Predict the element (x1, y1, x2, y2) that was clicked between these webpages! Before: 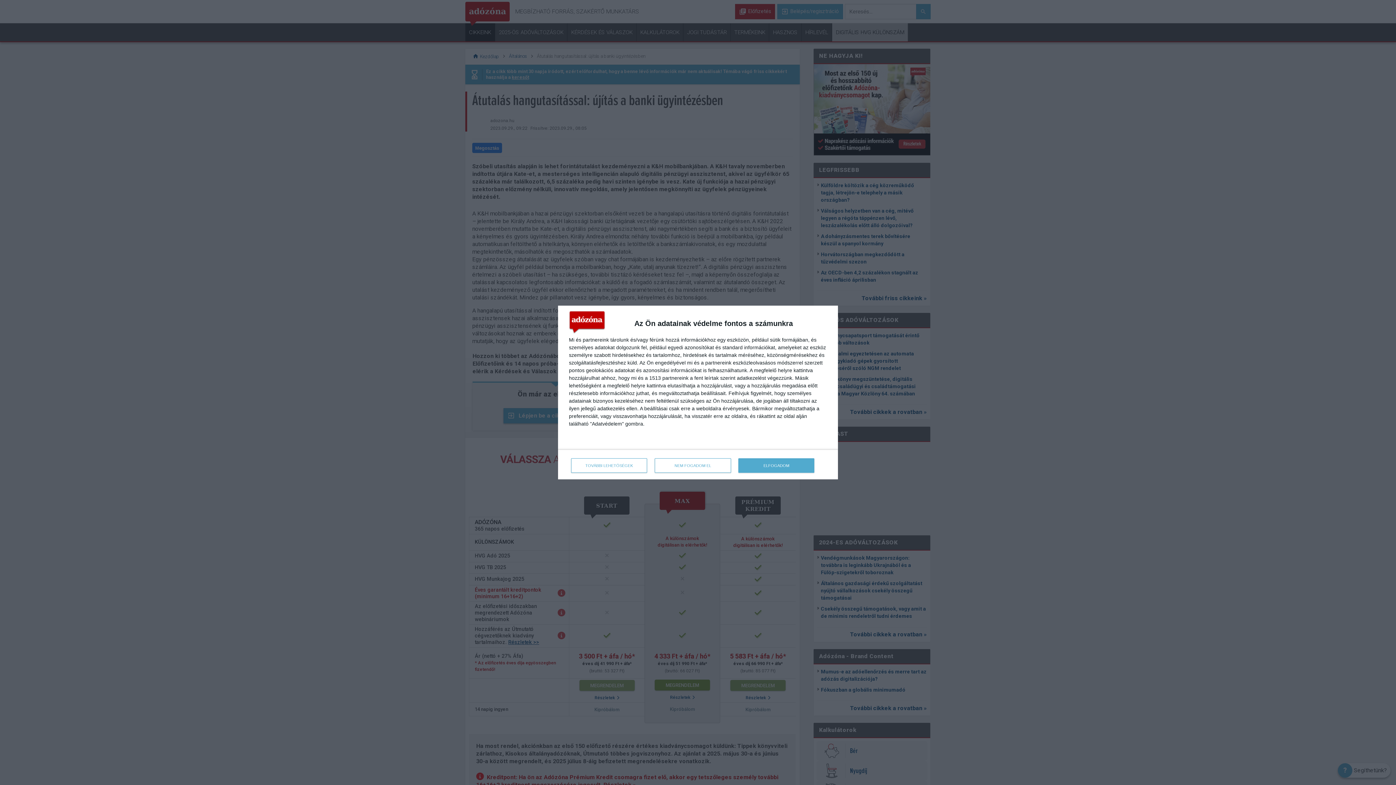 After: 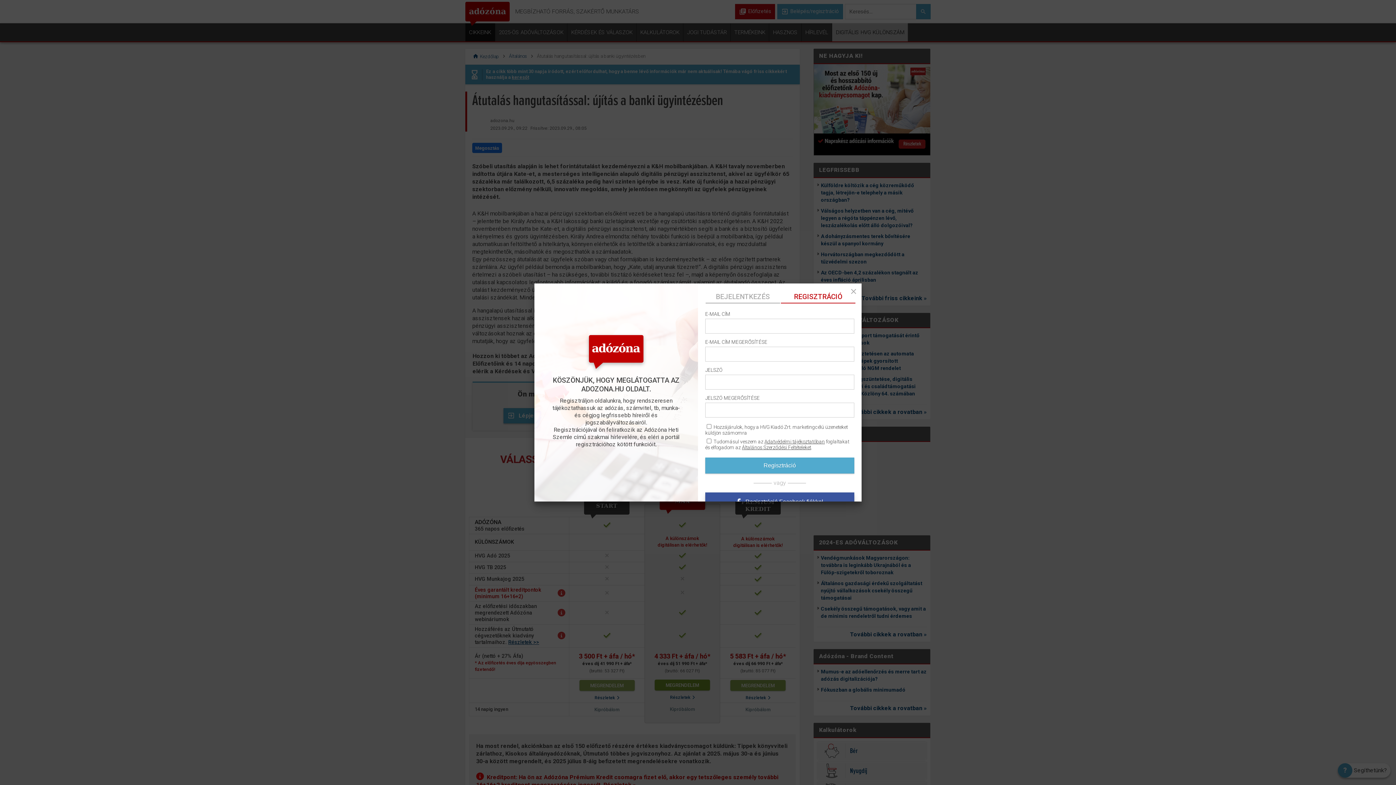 Action: bbox: (738, 458, 814, 473) label: ELFOGADOM